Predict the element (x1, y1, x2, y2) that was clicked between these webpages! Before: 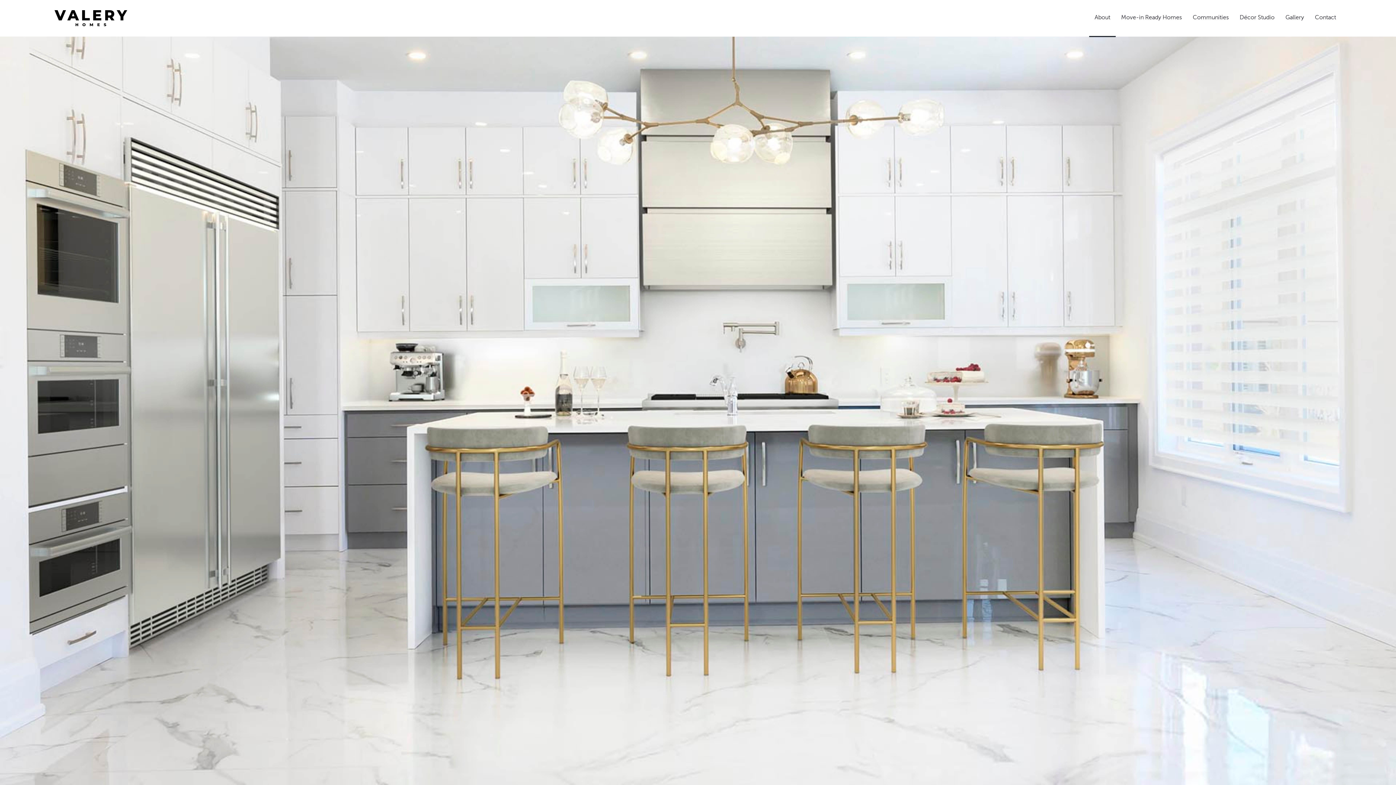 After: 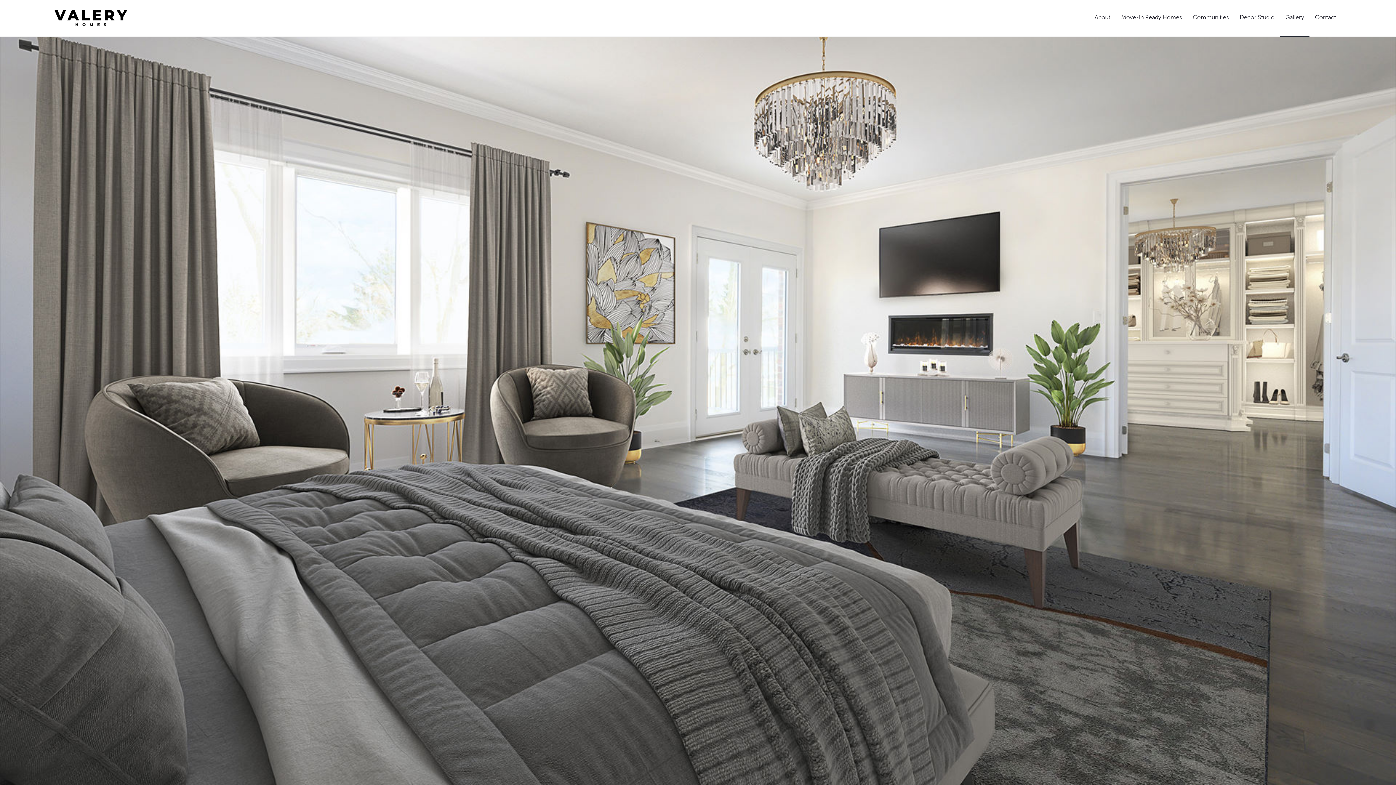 Action: label: Gallery bbox: (1285, 12, 1304, 22)